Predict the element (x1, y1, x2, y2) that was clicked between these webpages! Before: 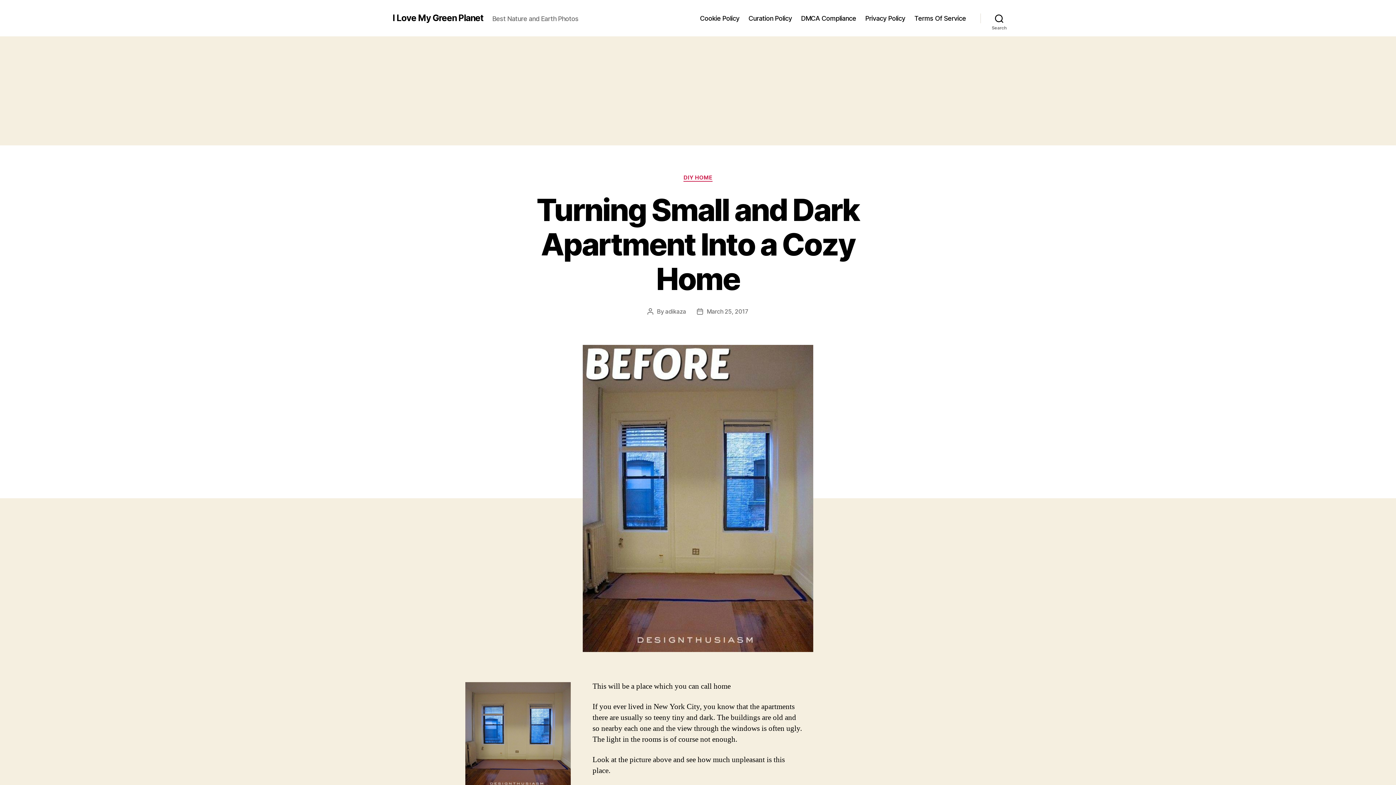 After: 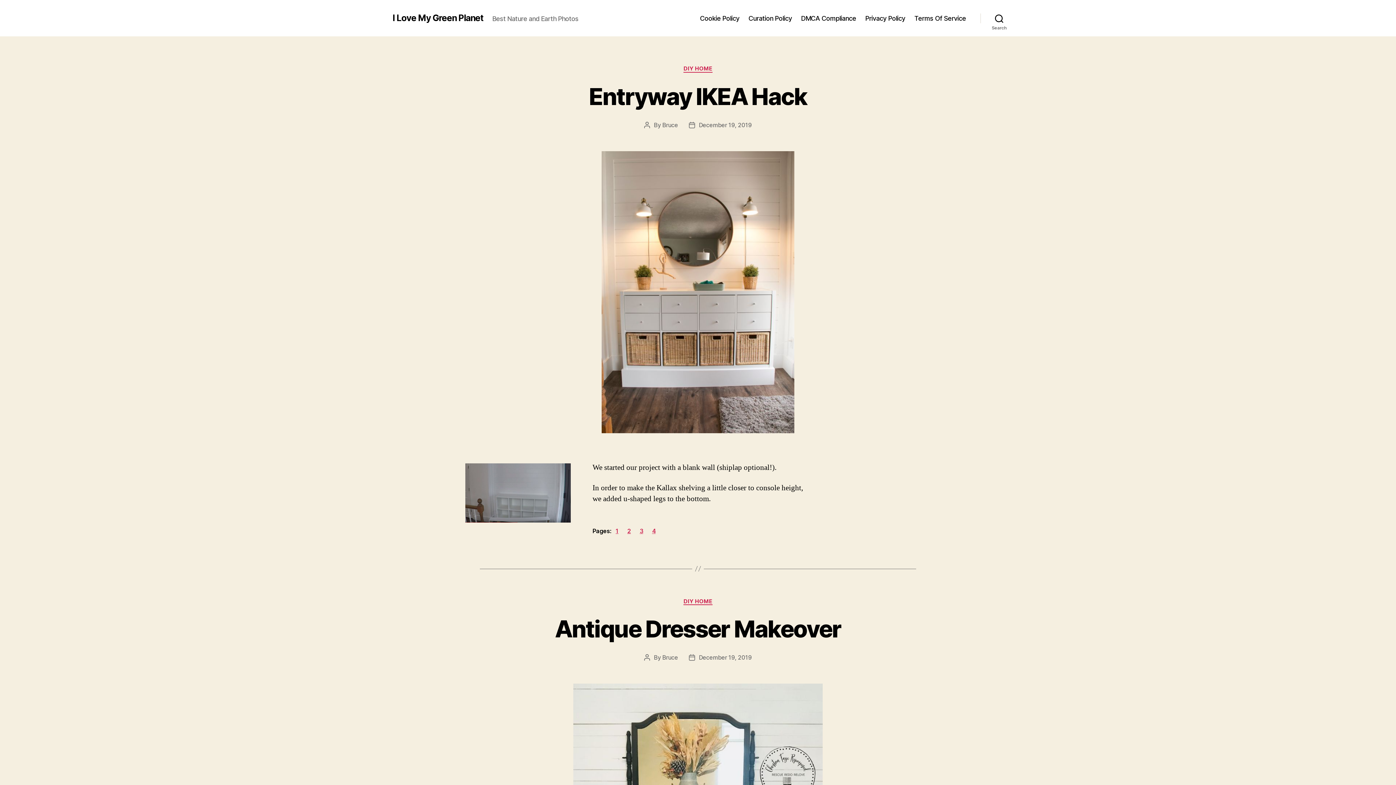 Action: label: I Love My Green Planet bbox: (392, 13, 483, 22)